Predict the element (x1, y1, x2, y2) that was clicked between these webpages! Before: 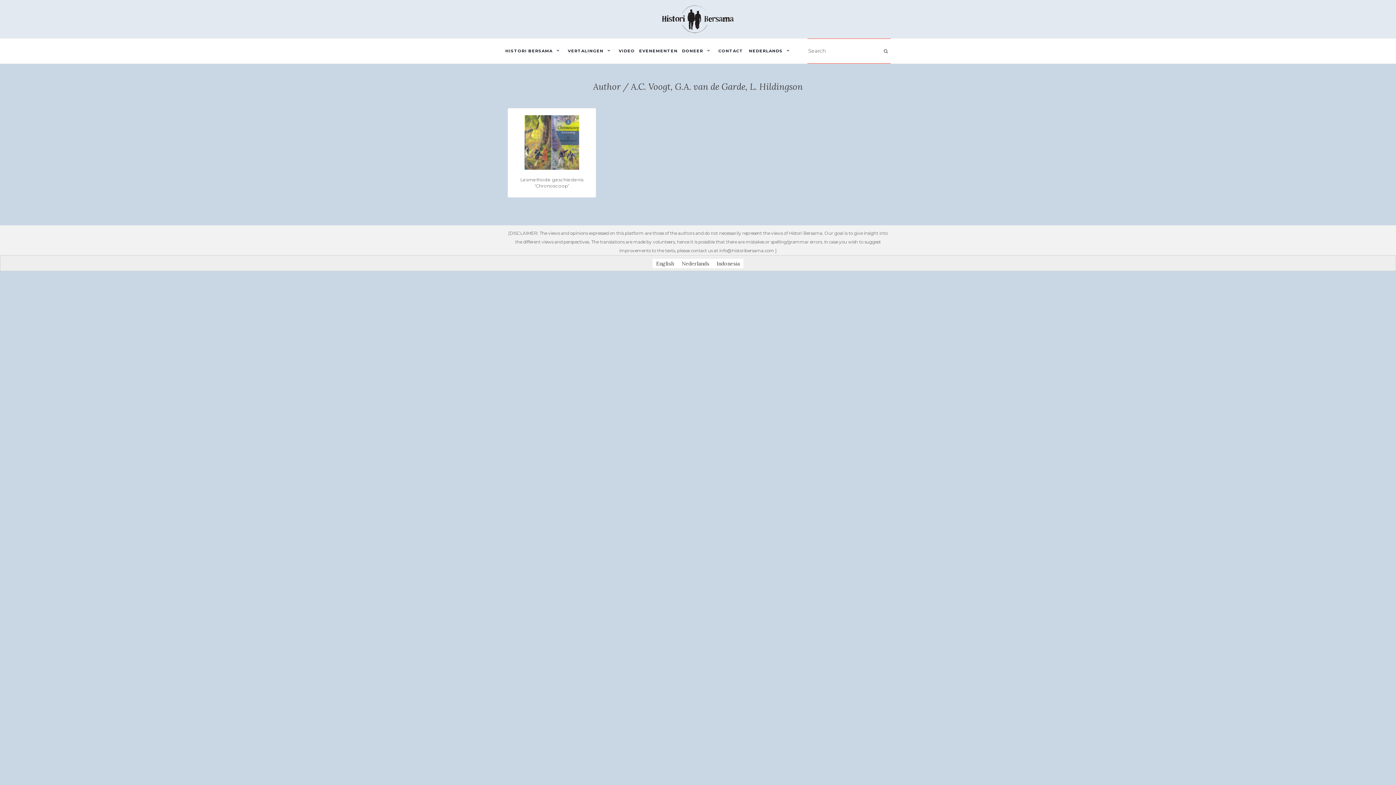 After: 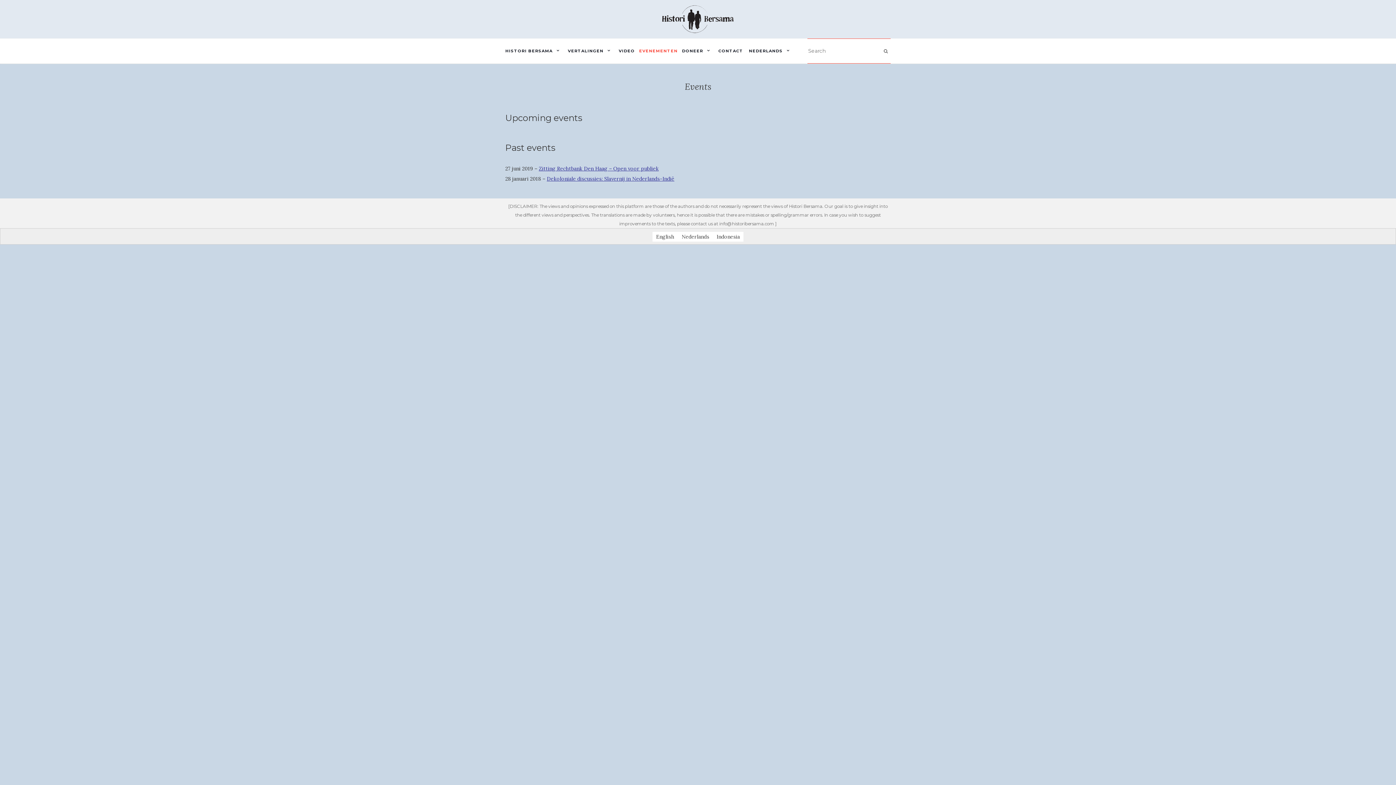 Action: label: EVENEMENTEN bbox: (639, 38, 677, 63)